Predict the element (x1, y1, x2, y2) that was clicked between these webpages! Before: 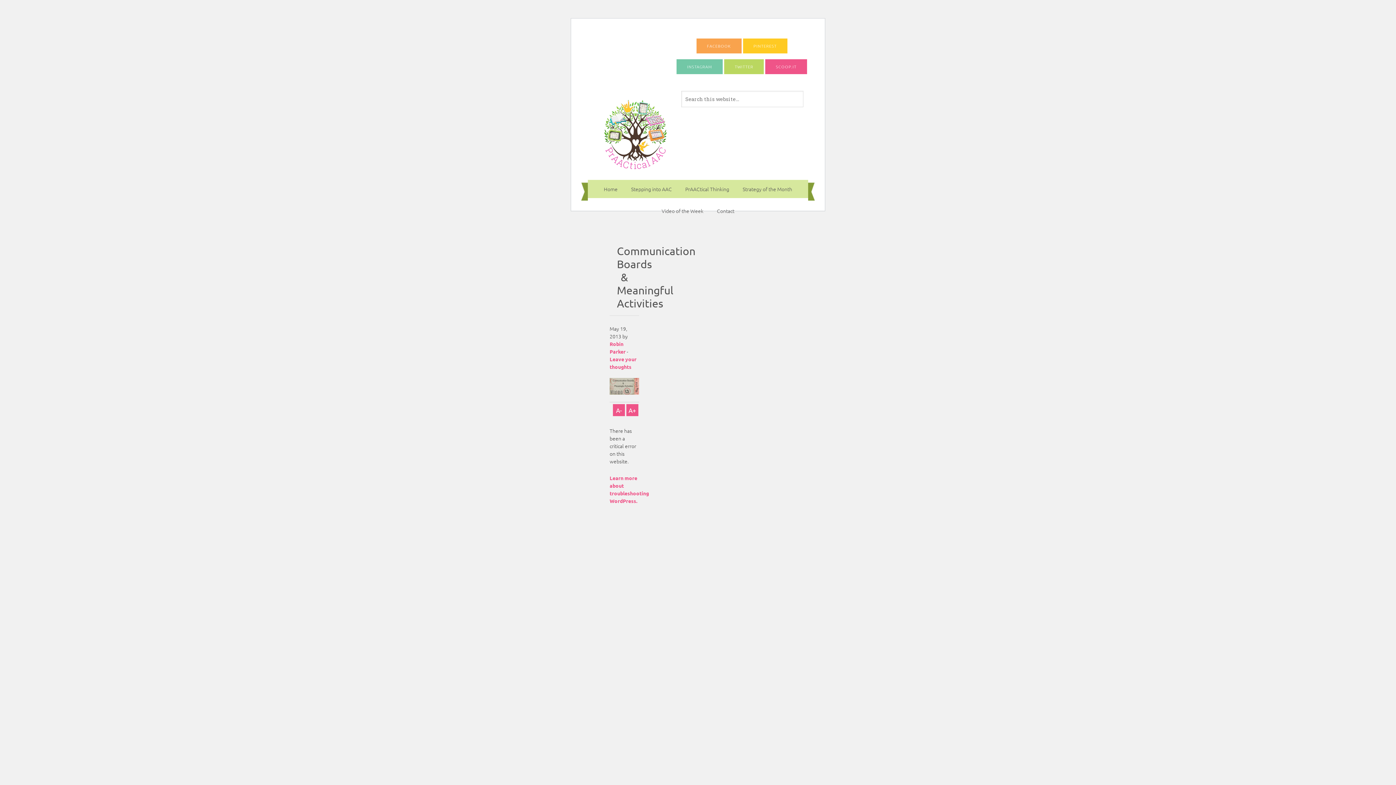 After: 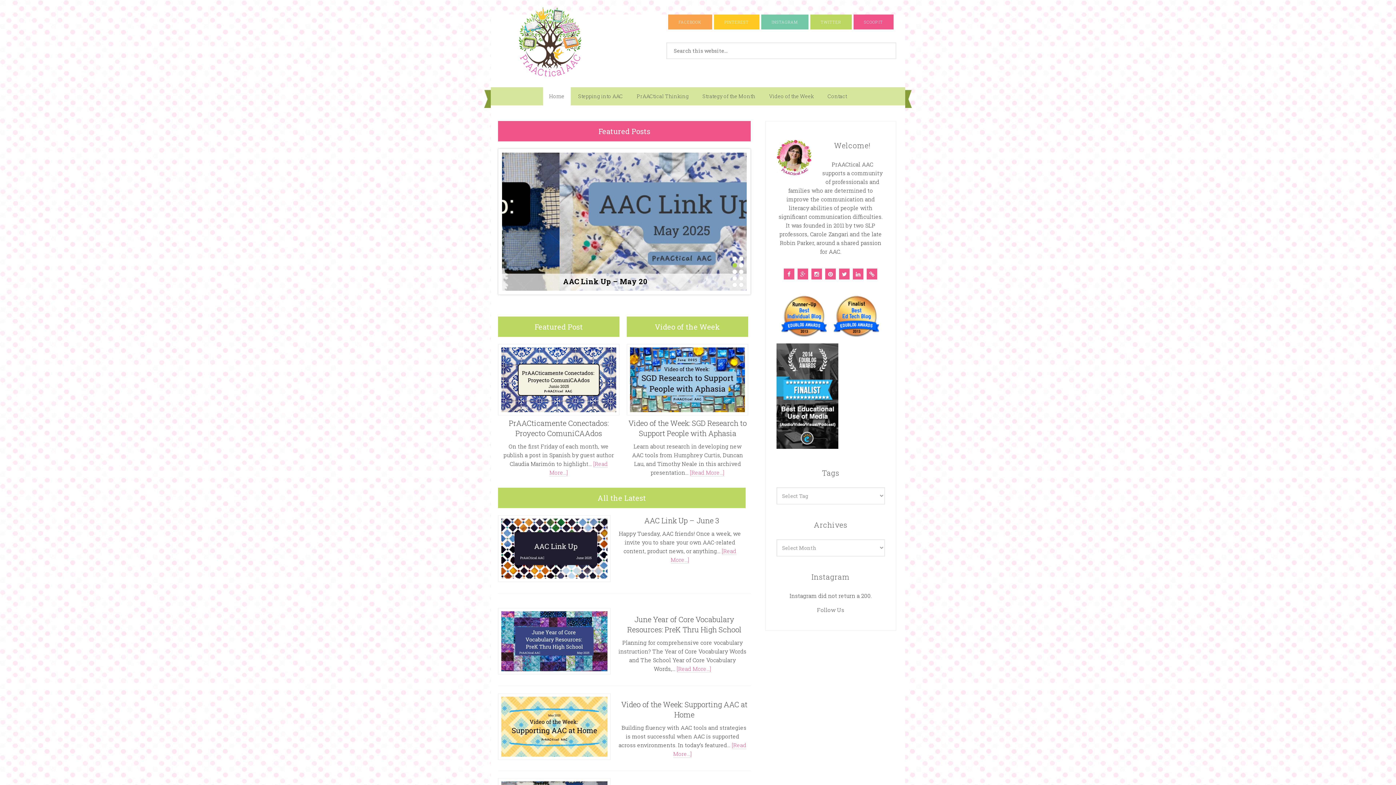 Action: bbox: (601, 100, 670, 169)